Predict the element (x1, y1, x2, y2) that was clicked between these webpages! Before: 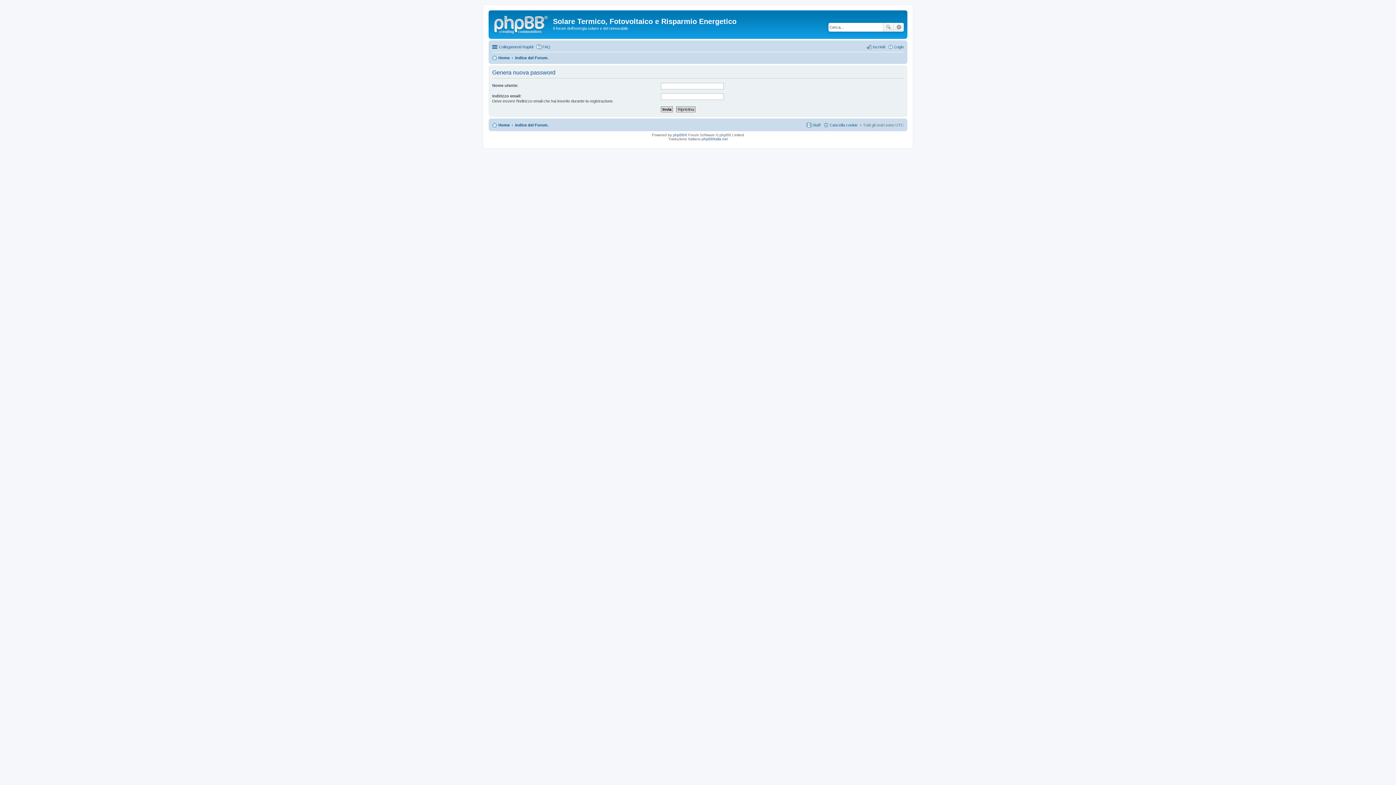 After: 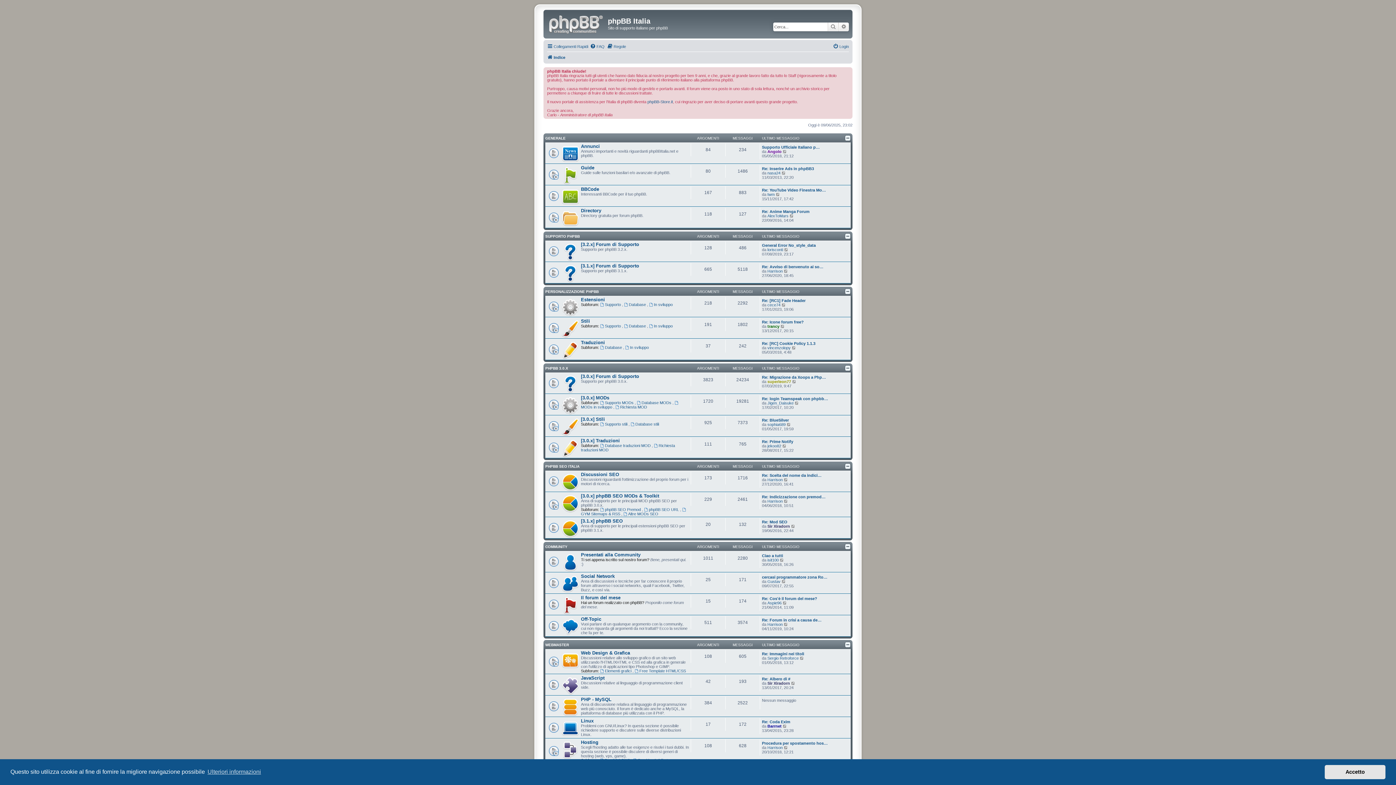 Action: bbox: (701, 136, 728, 140) label: phpBBItalia.net